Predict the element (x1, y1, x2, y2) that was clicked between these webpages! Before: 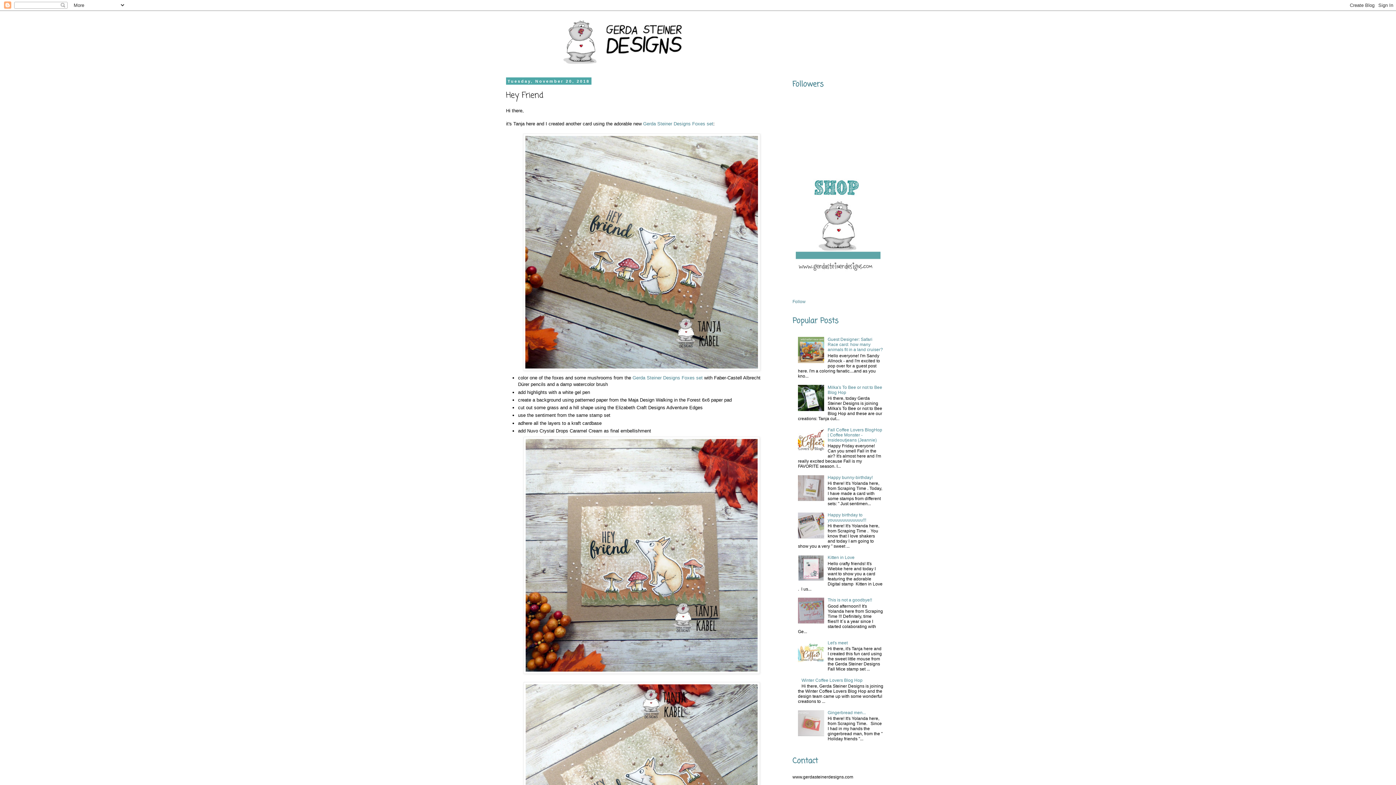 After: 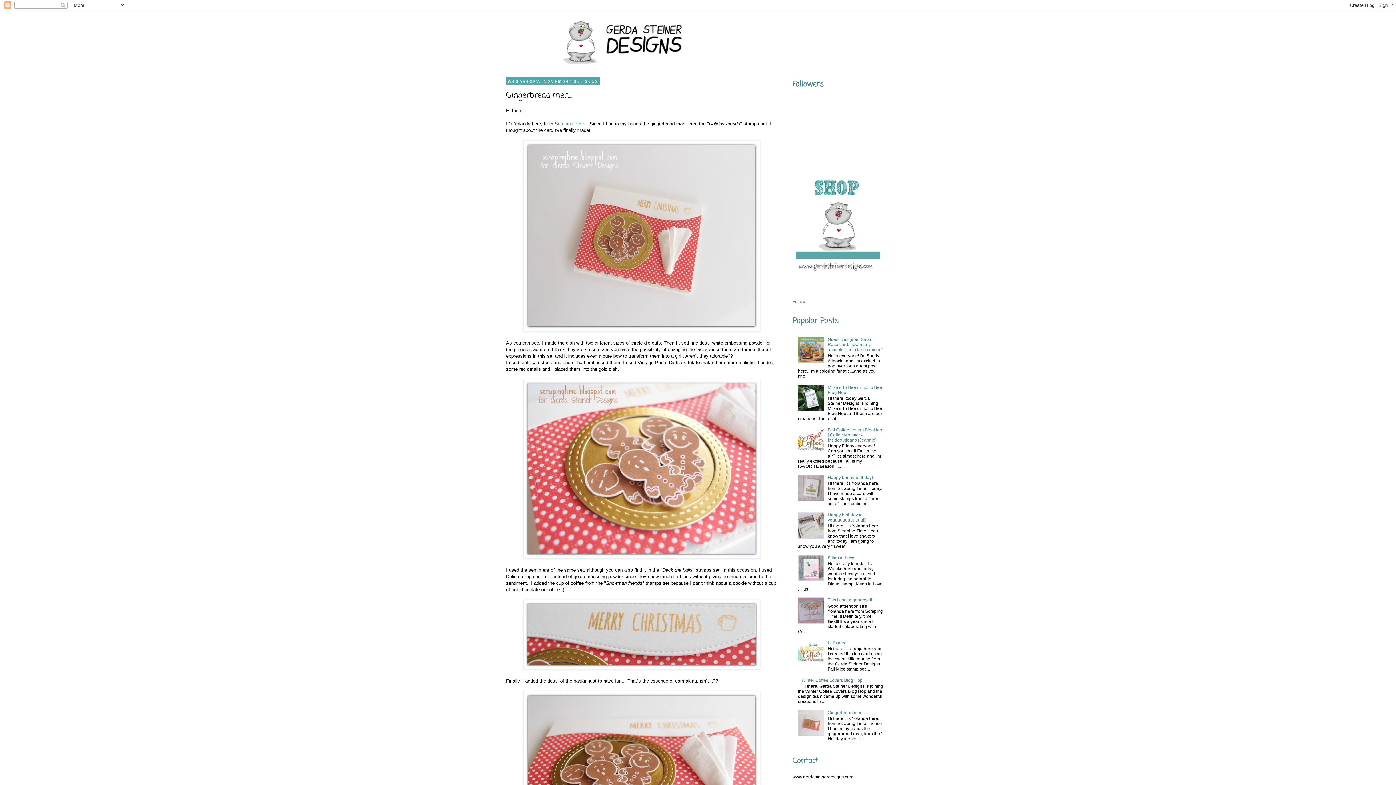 Action: label: Gingerbread men... bbox: (827, 710, 866, 715)